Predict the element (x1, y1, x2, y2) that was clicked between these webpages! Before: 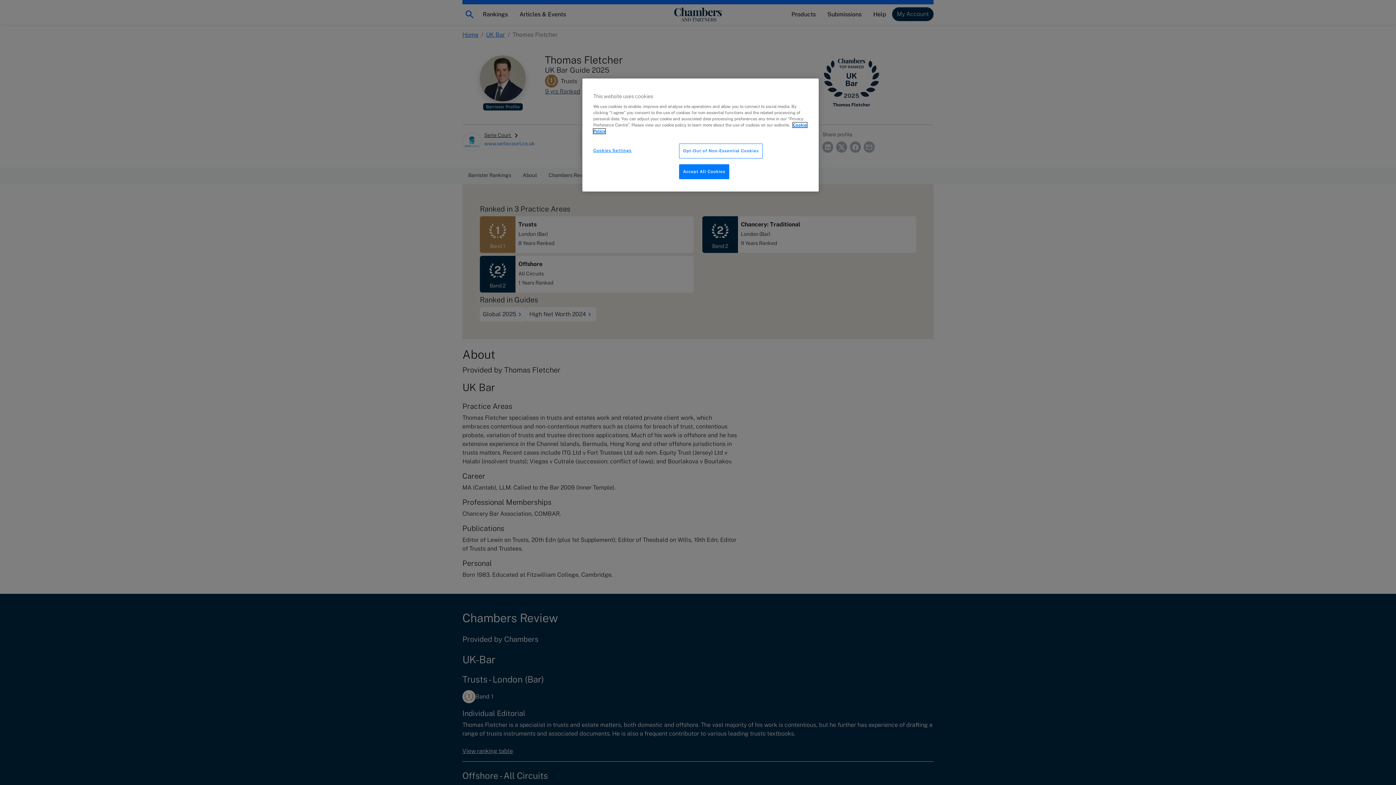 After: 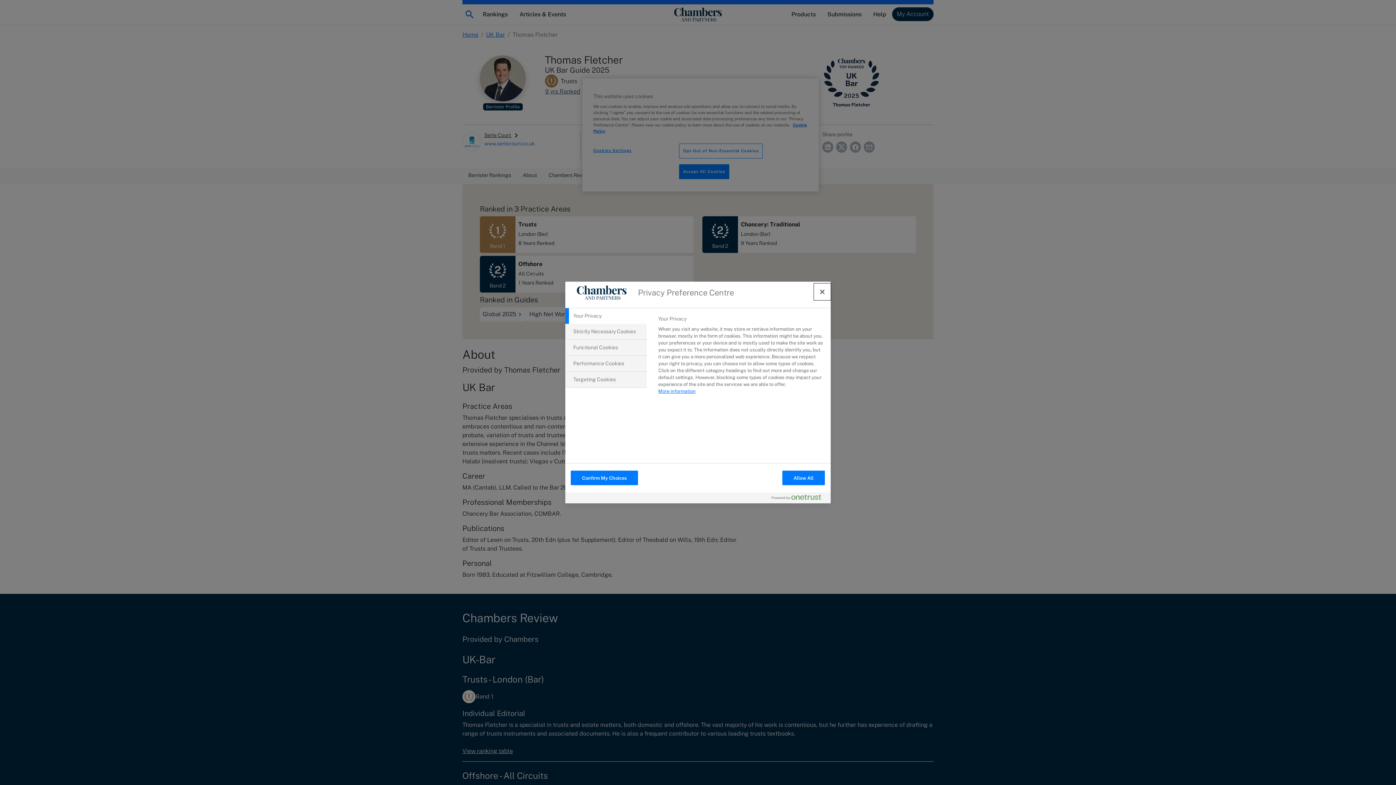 Action: label: Cookies Settings bbox: (593, 143, 642, 157)